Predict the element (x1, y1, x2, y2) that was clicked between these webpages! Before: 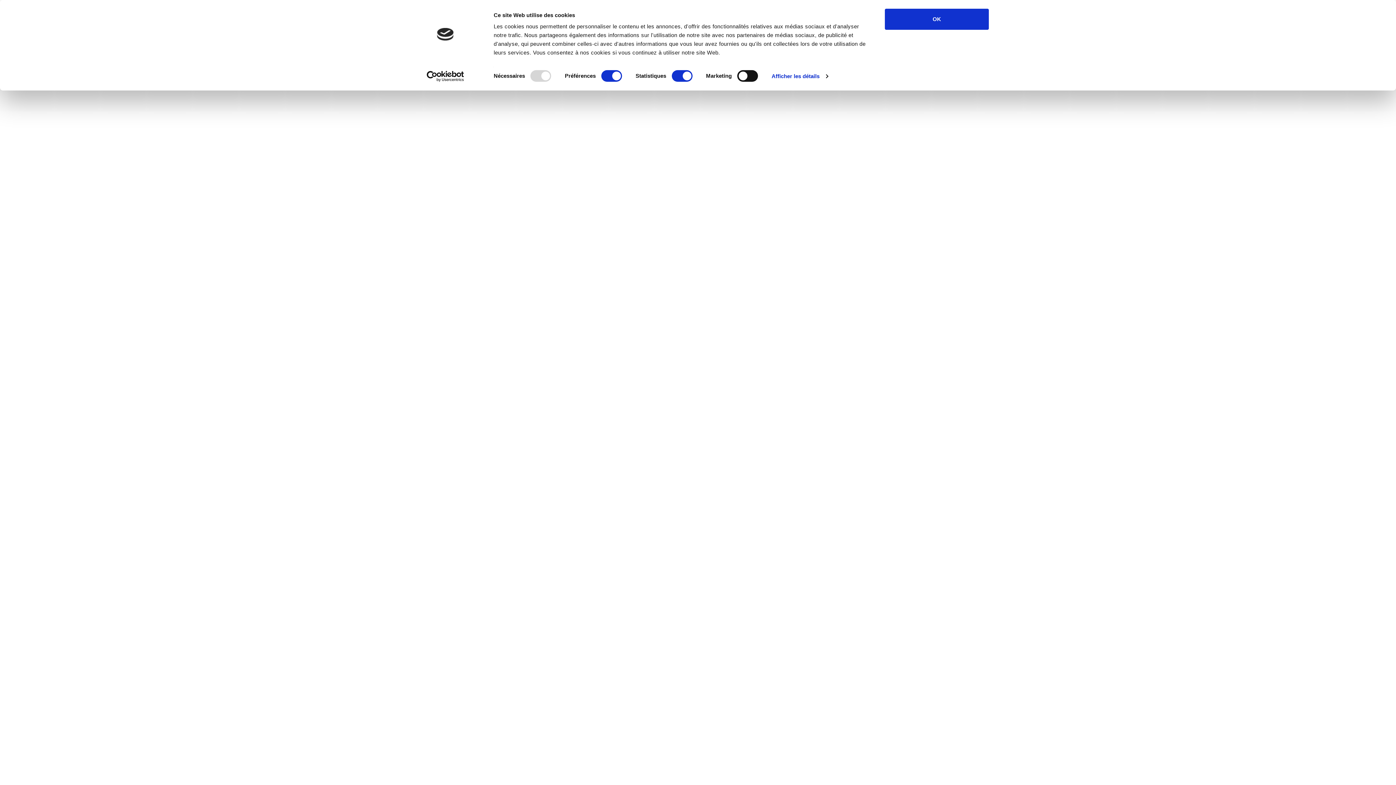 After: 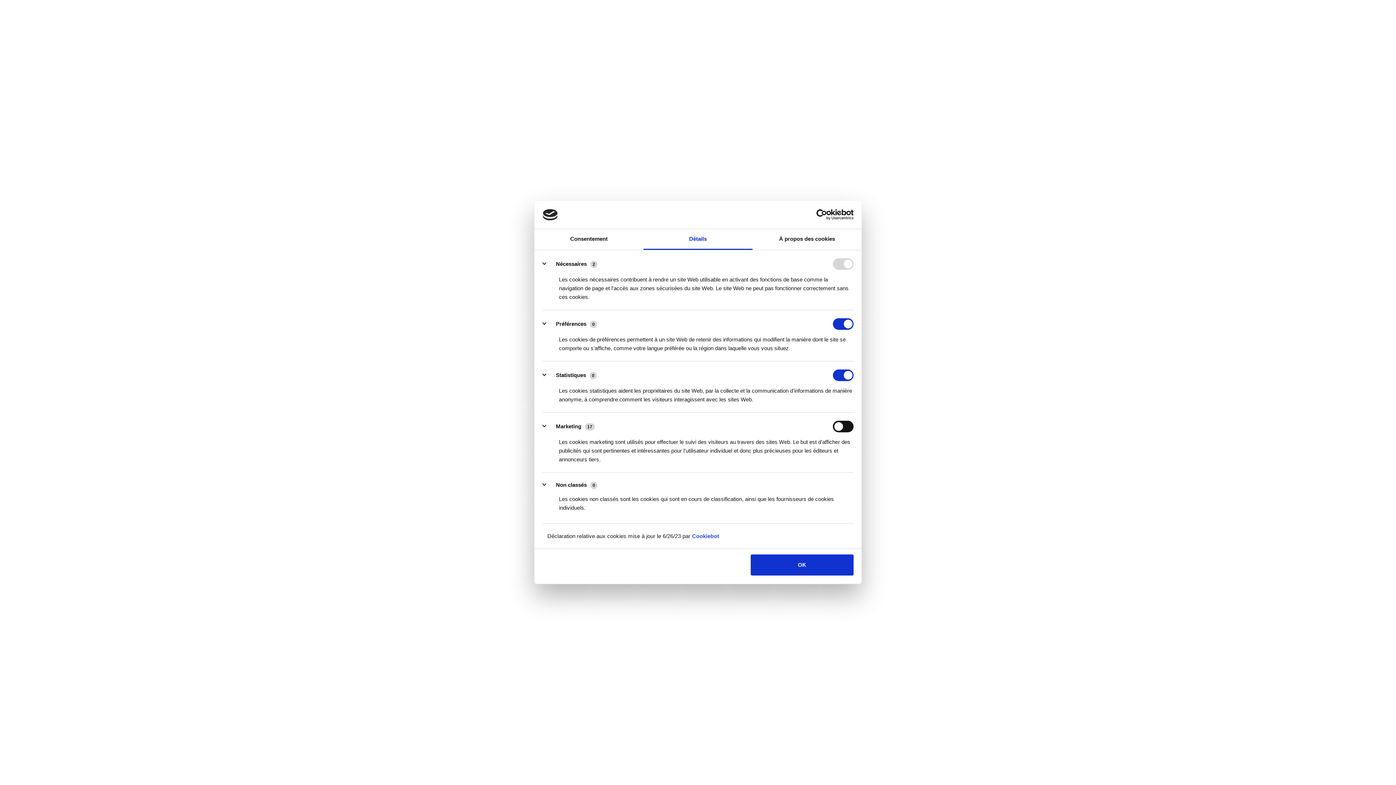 Action: bbox: (771, 70, 828, 81) label: Afficher les détails